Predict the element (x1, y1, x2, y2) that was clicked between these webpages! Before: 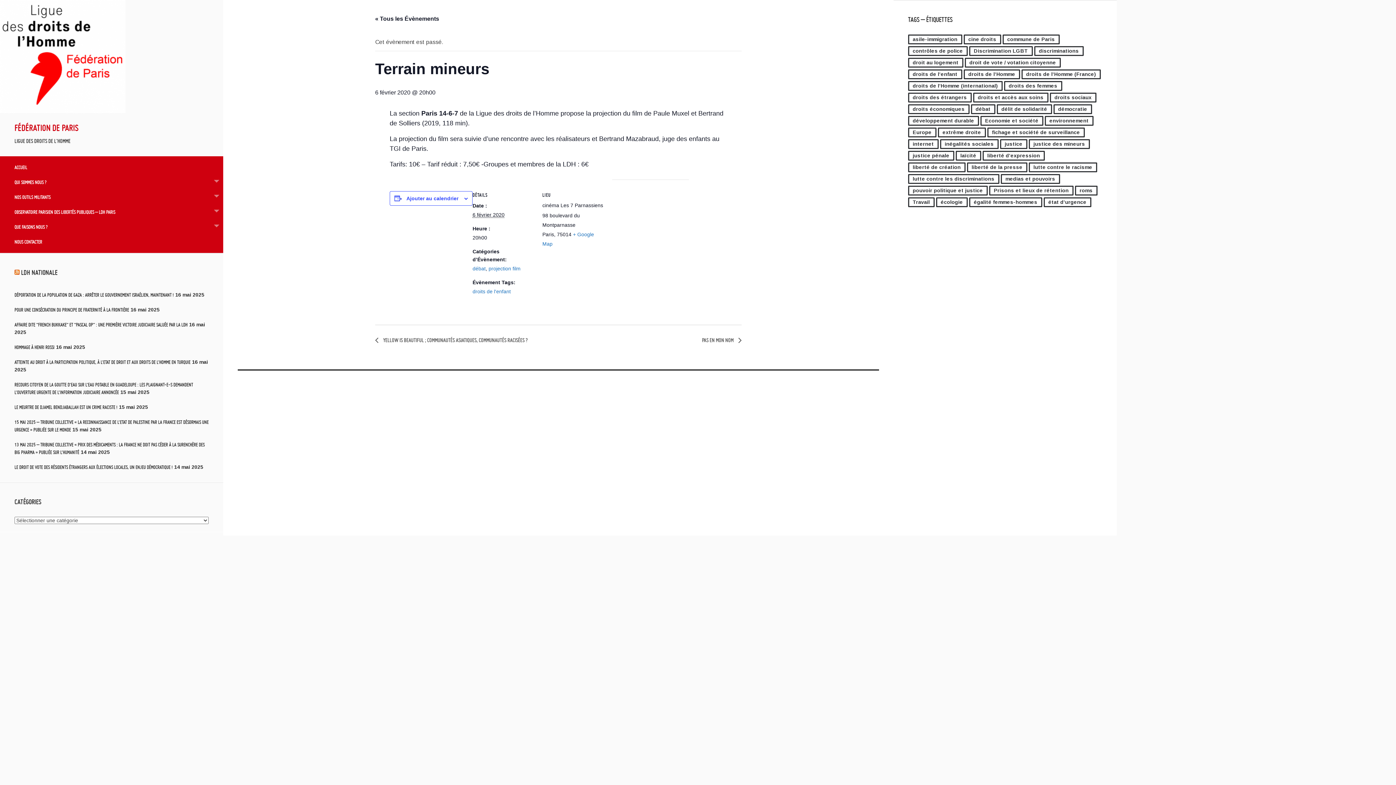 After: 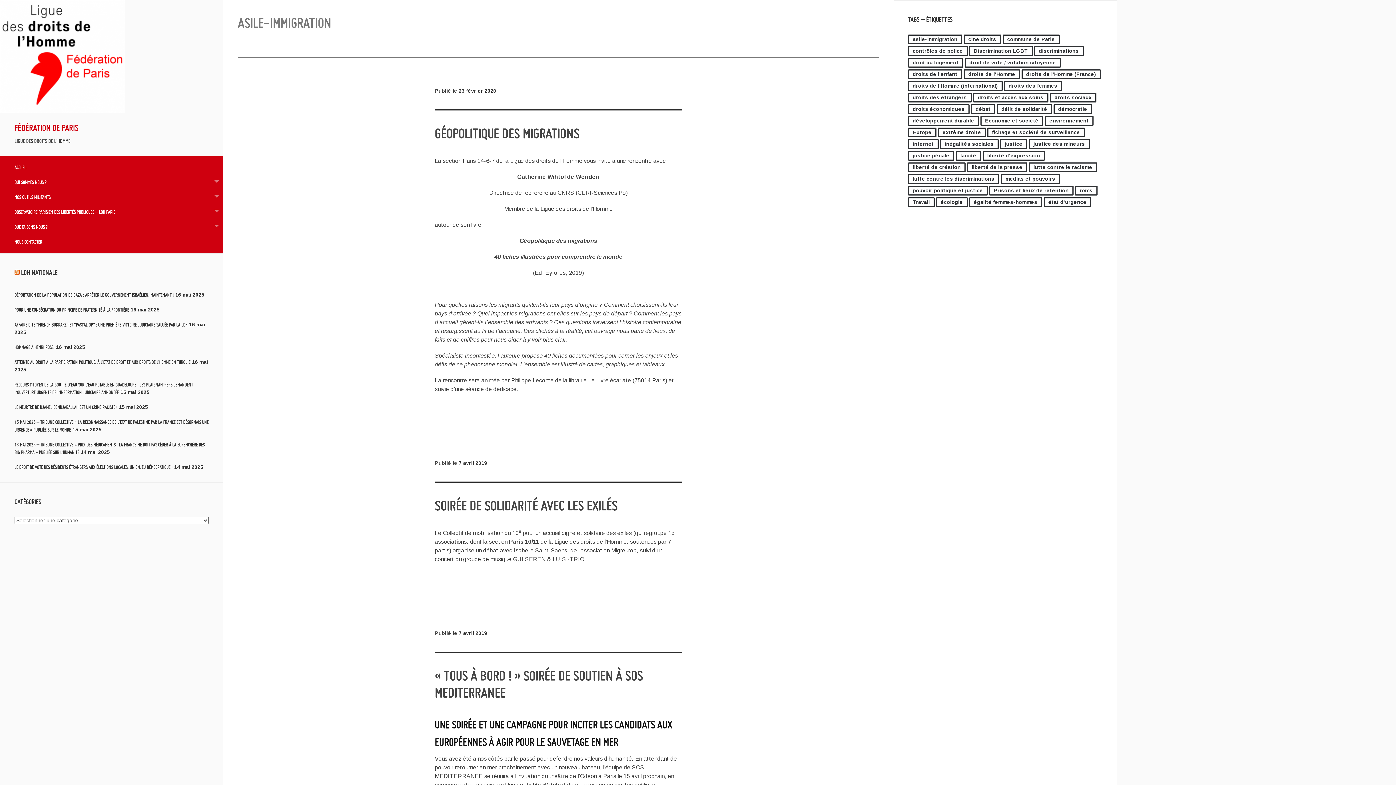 Action: bbox: (908, 34, 962, 44) label: asile-immigration (59 éléments)